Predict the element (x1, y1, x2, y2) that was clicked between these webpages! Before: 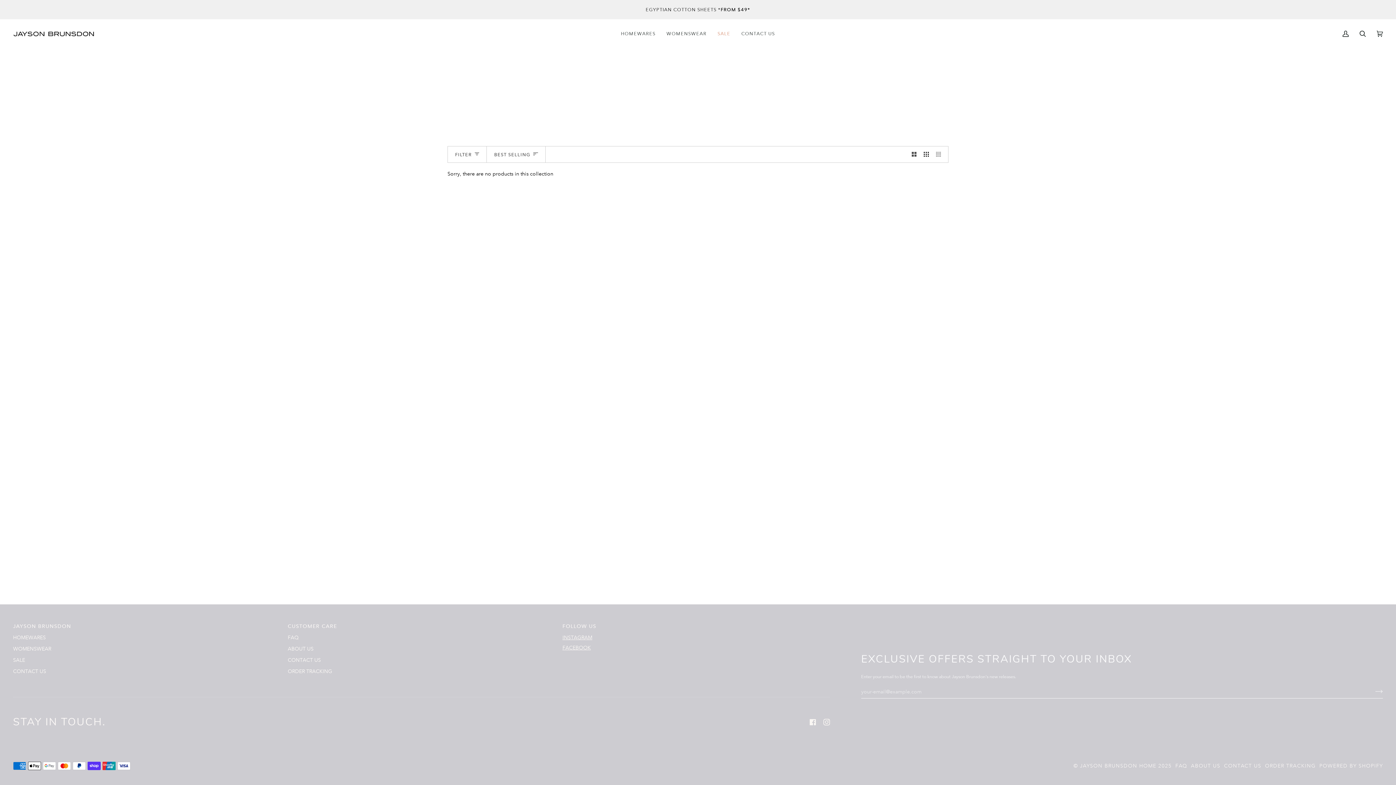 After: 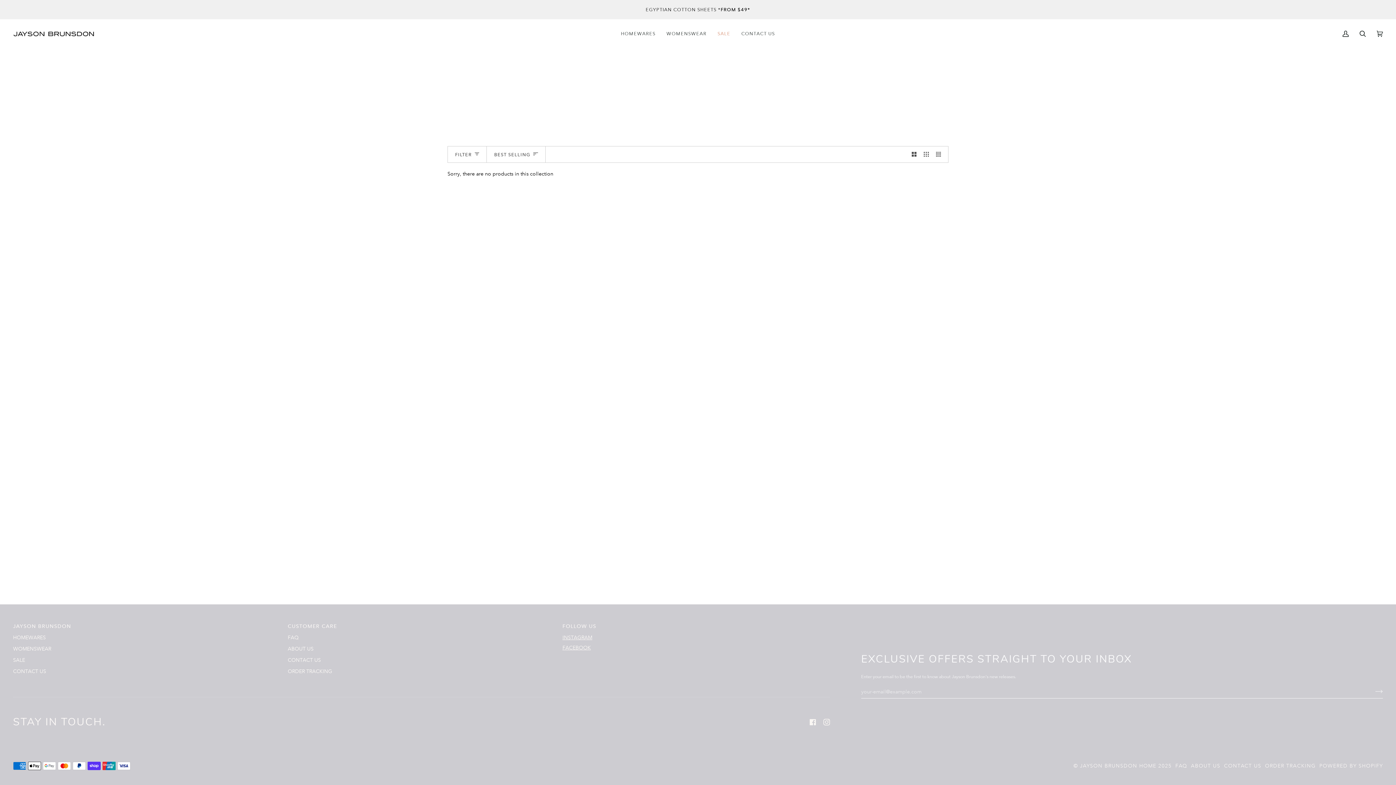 Action: bbox: (932, 146, 948, 162) label: Show 4 products per row